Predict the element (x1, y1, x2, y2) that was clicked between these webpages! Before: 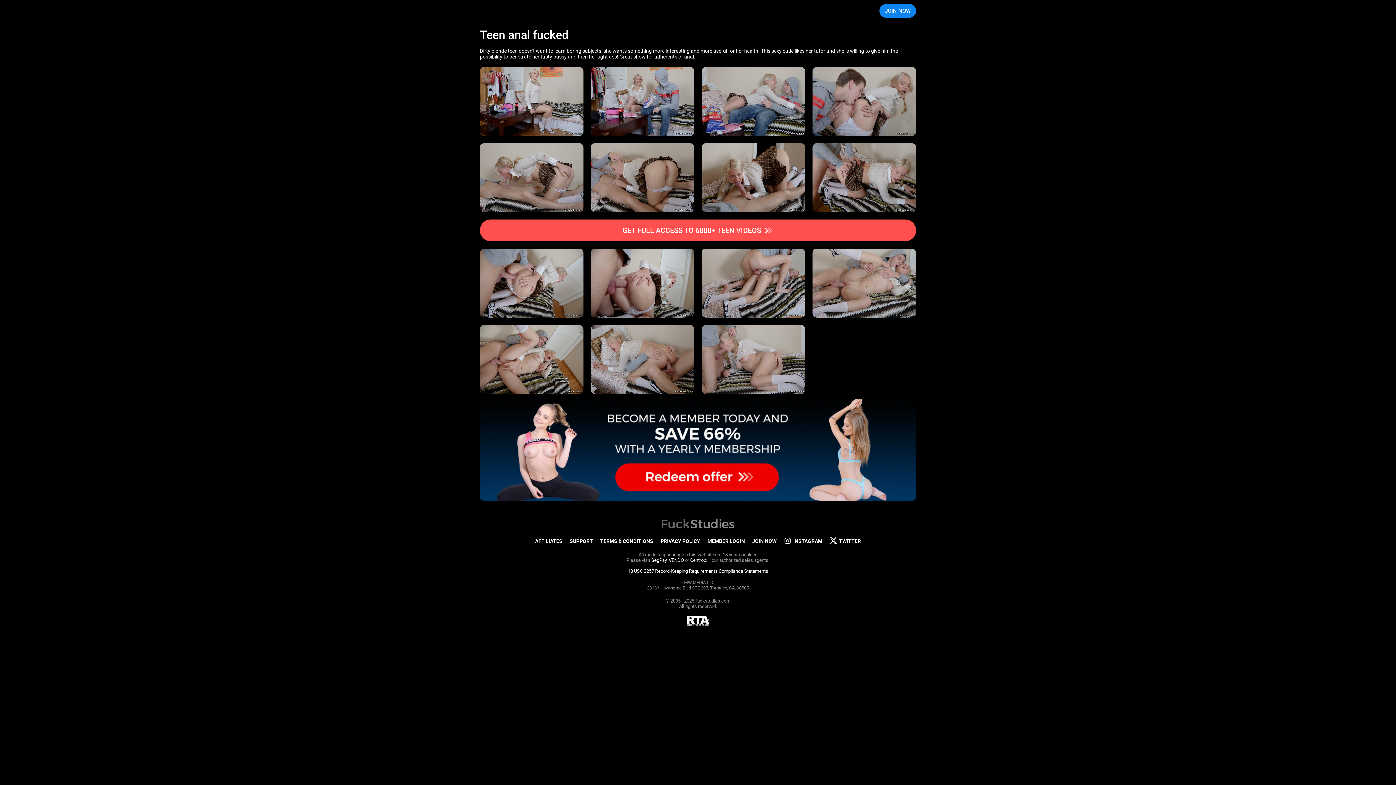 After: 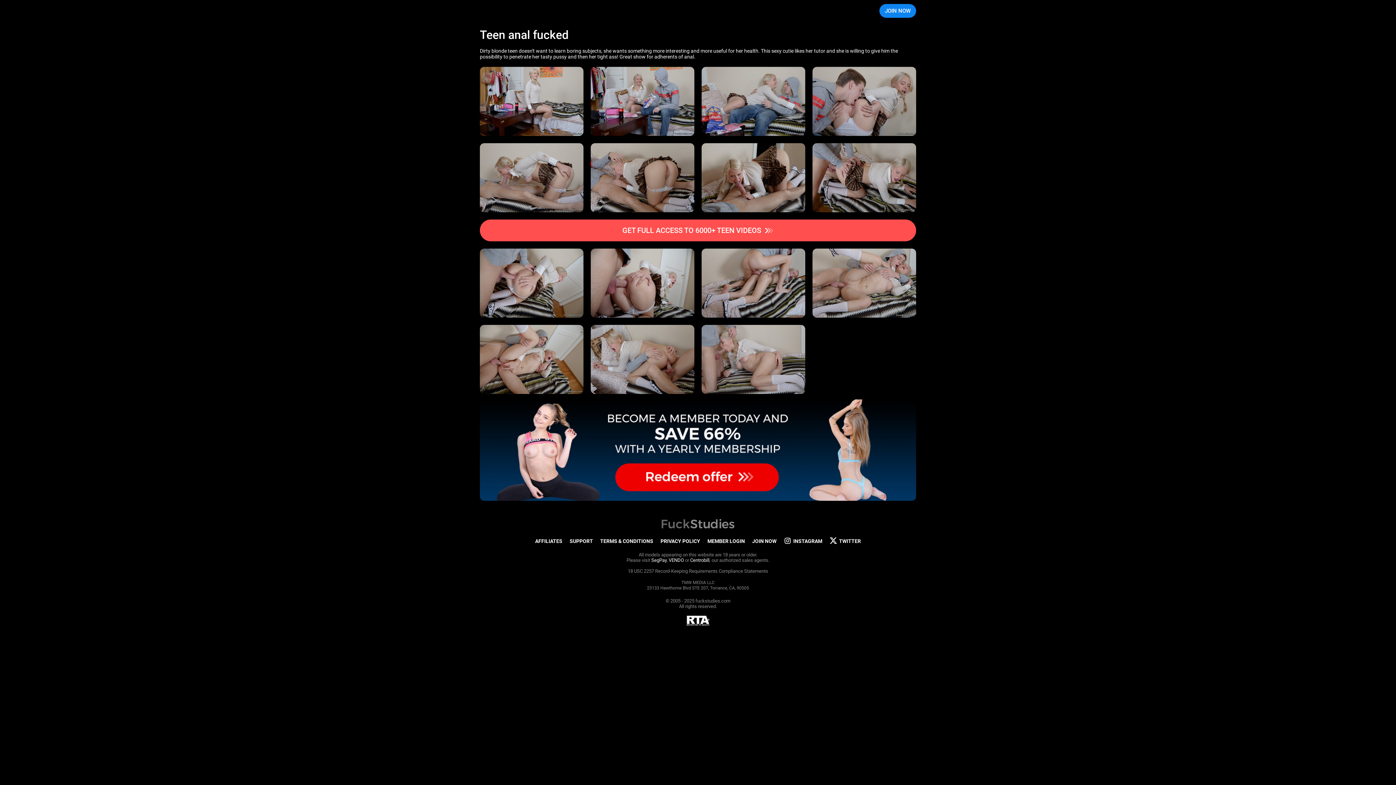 Action: label: 18 USC 2257 Record-Keeping Requirements Compliance Statements bbox: (628, 568, 768, 574)